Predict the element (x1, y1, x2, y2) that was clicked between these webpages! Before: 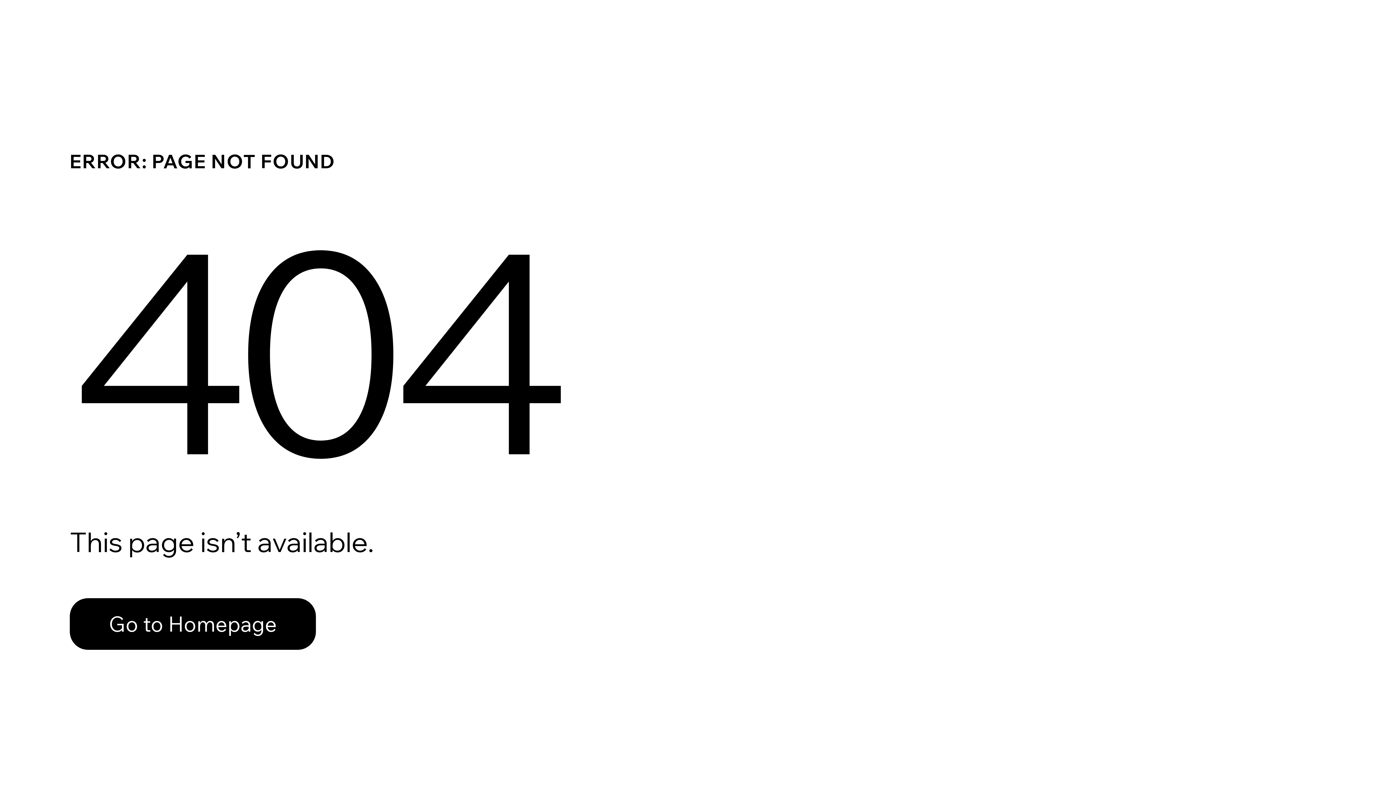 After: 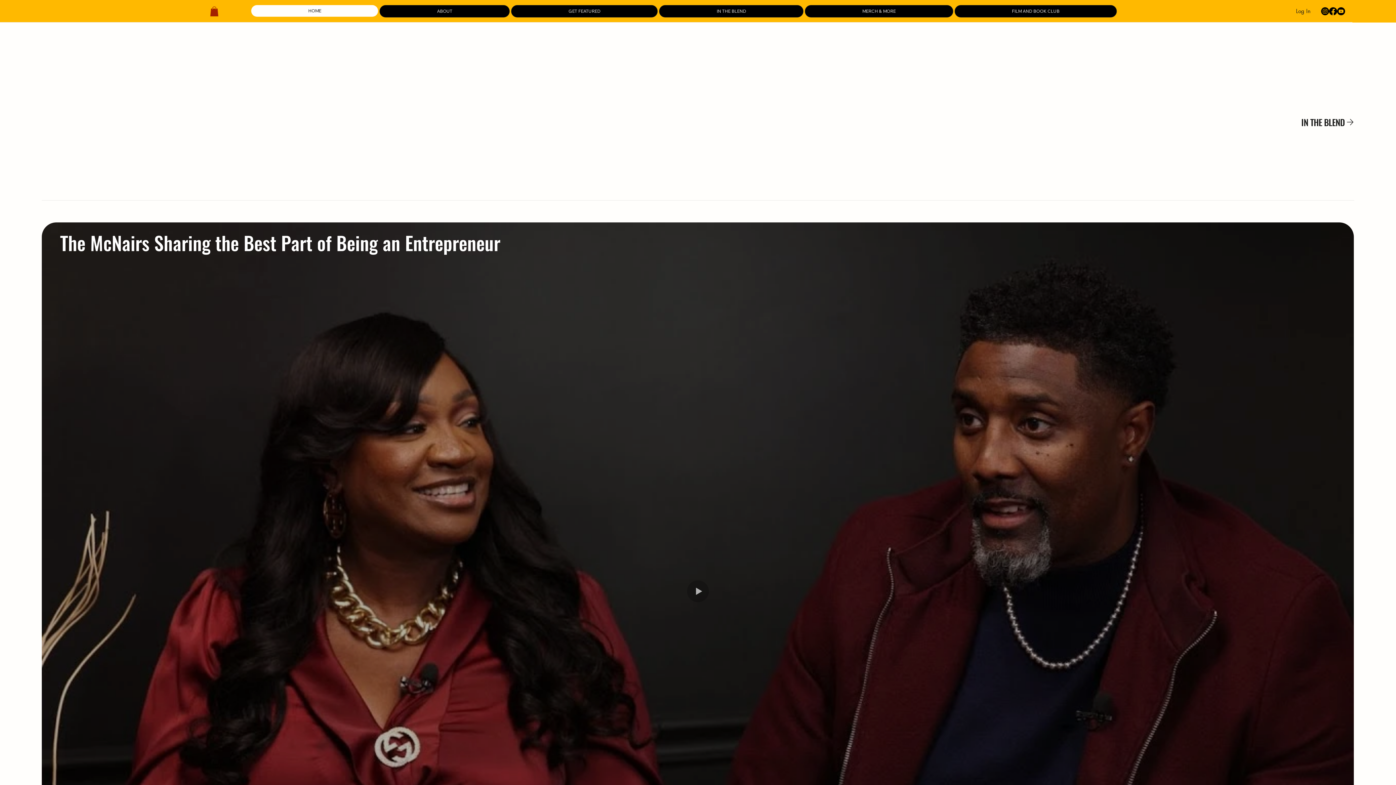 Action: label: Go to Homepage bbox: (69, 598, 316, 650)